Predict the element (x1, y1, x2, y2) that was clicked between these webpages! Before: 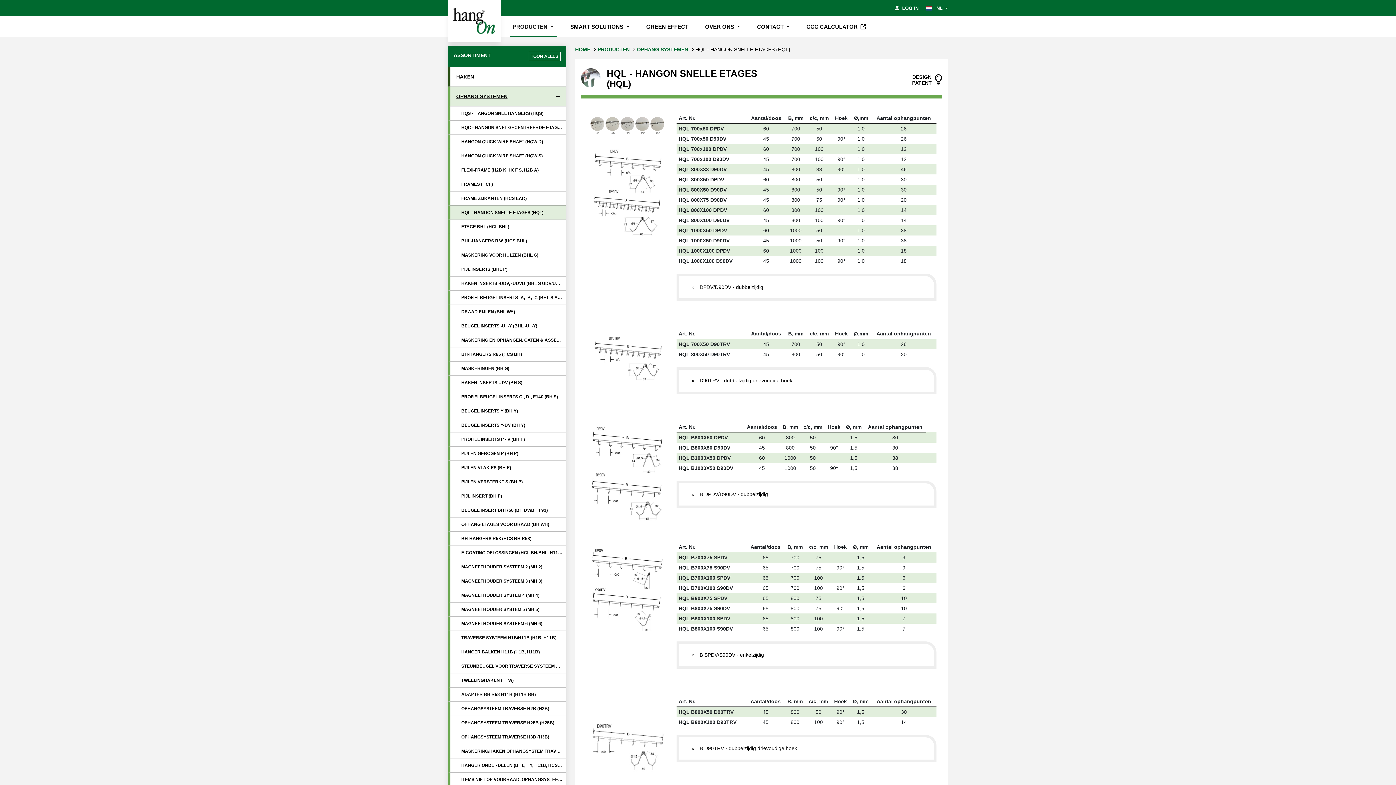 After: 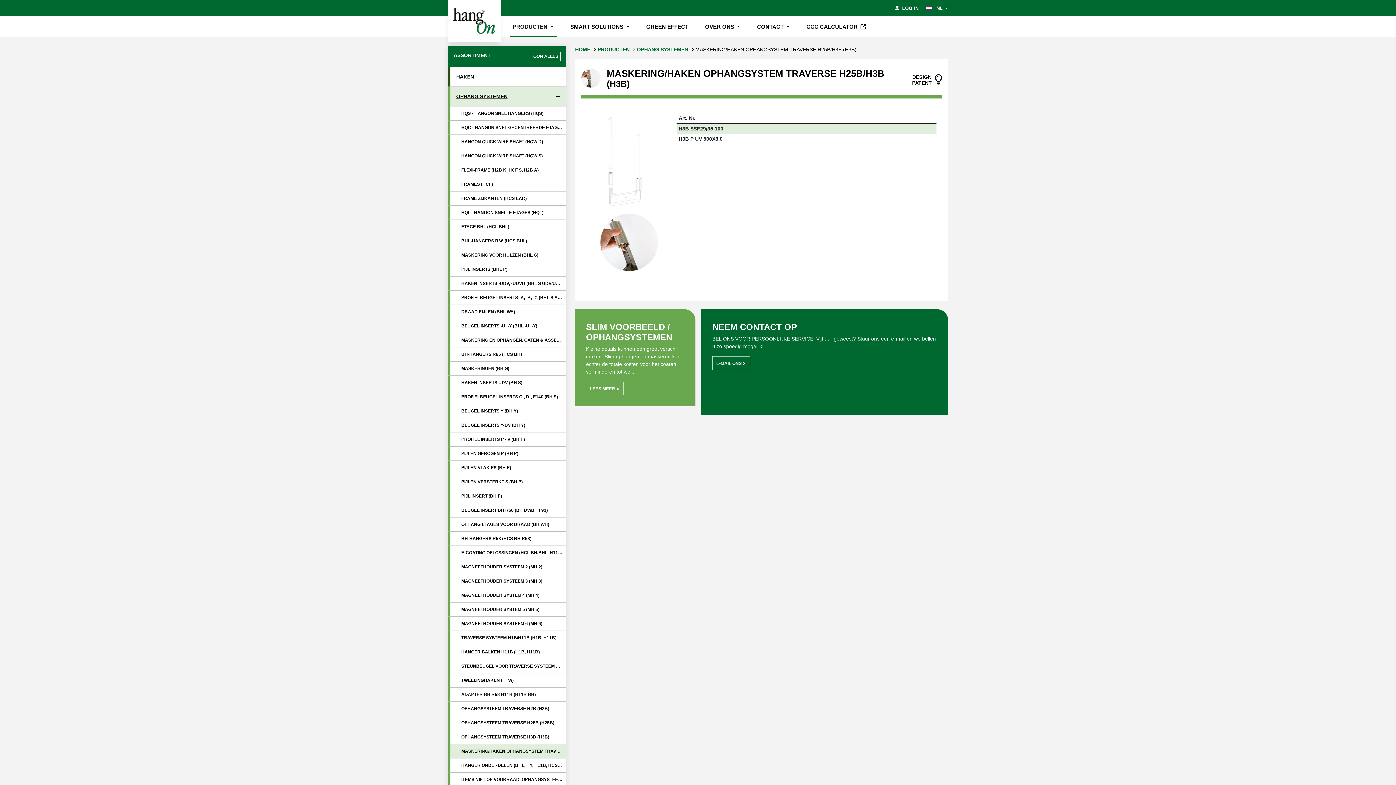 Action: label: MASKERING/HAKEN OPHANGSYSTEM TRAVERSE H25B/H3B (H3B) bbox: (448, 744, 566, 758)